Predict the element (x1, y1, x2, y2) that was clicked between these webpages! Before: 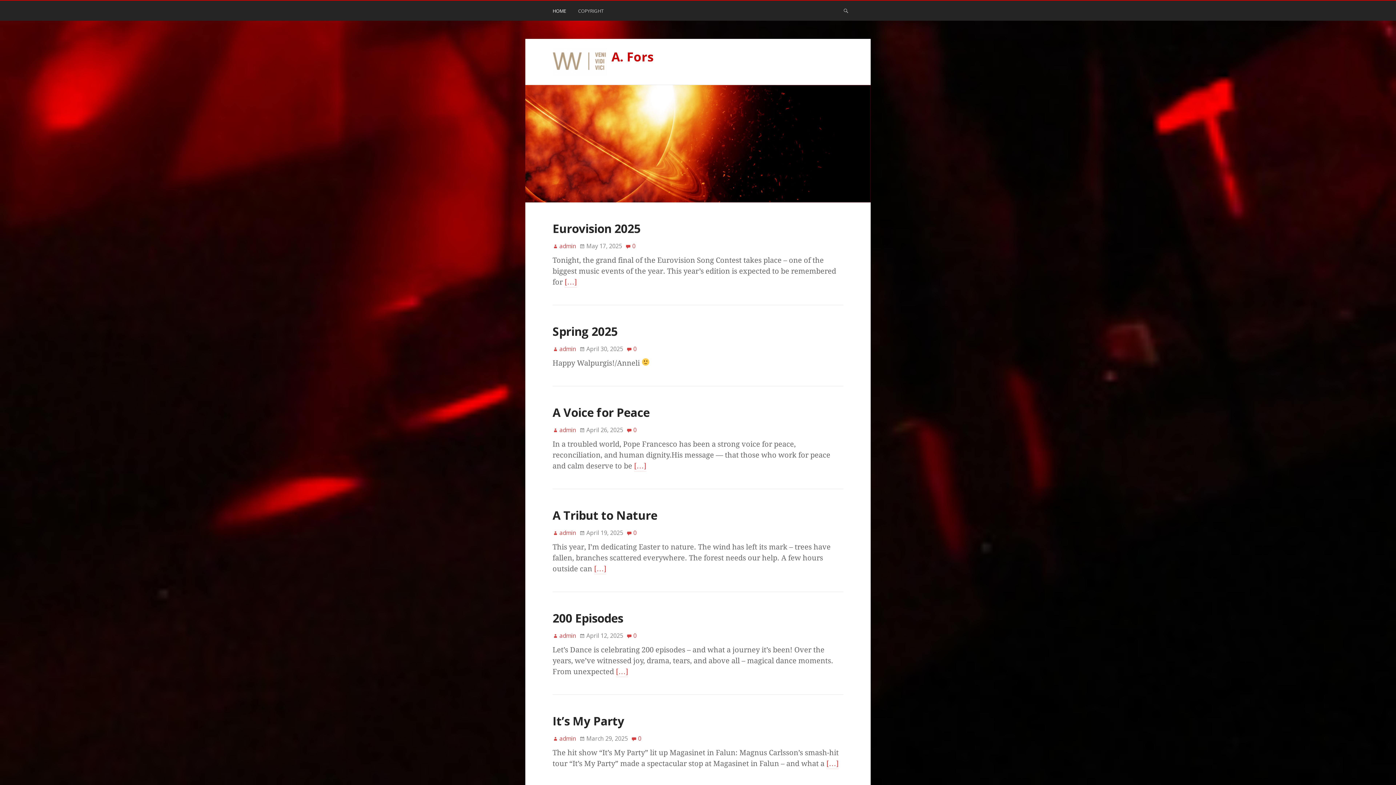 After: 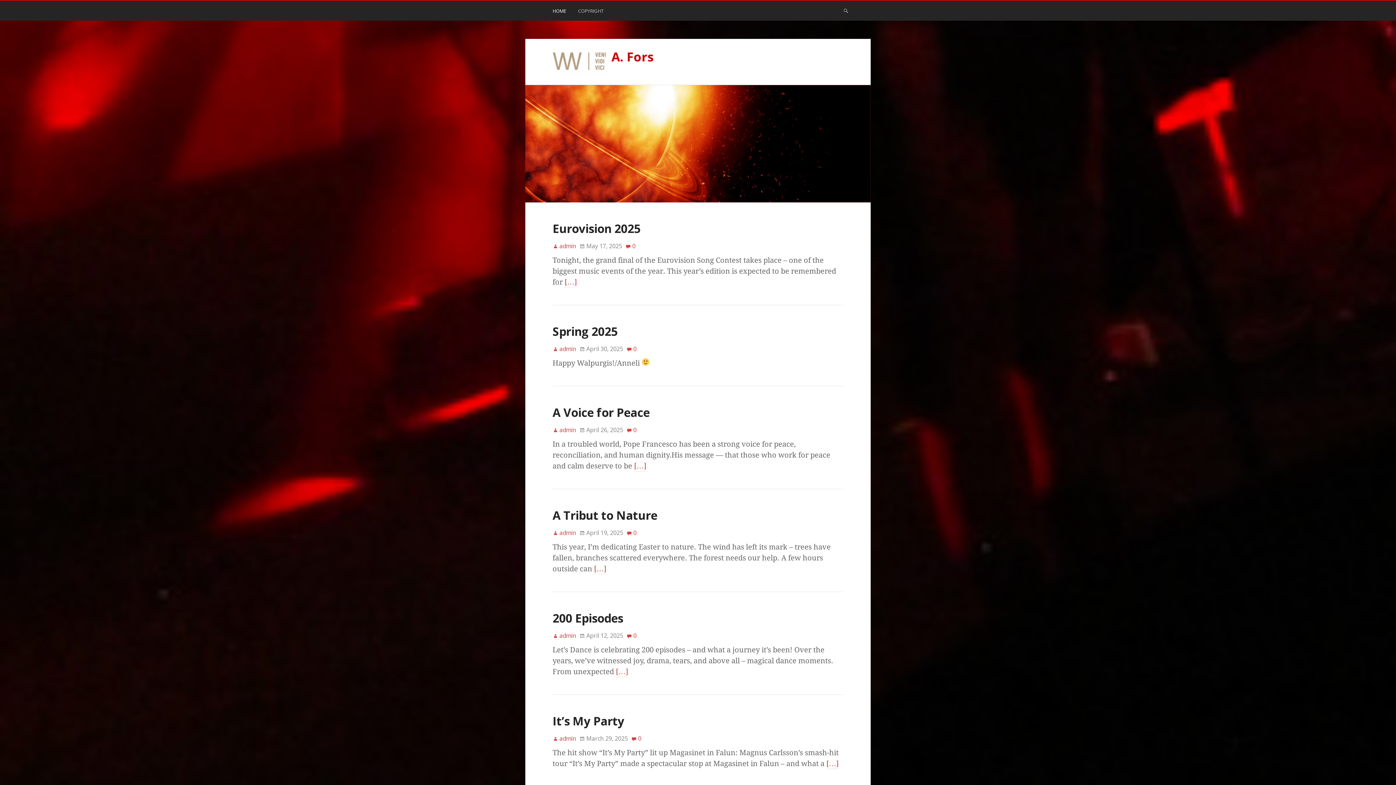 Action: label: A. Fors bbox: (611, 48, 653, 65)